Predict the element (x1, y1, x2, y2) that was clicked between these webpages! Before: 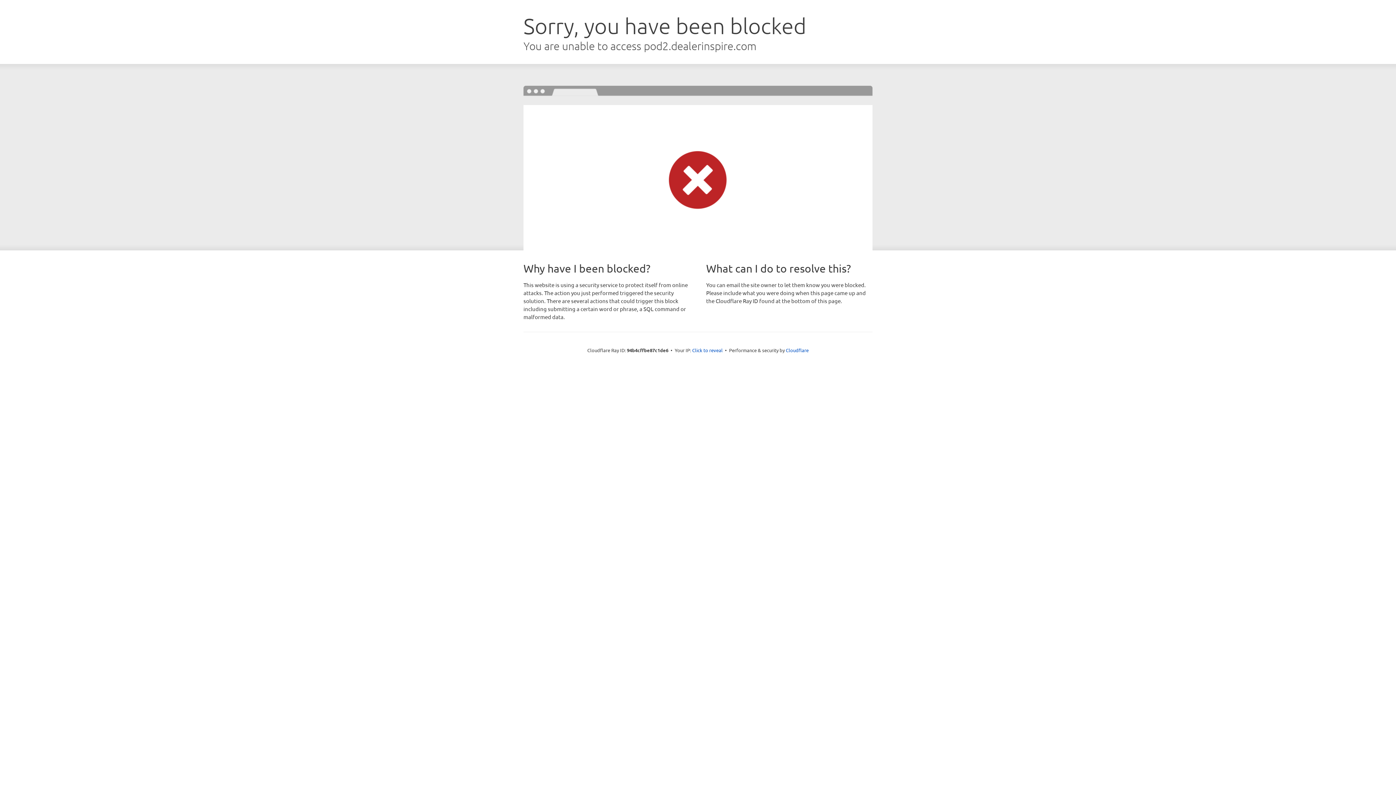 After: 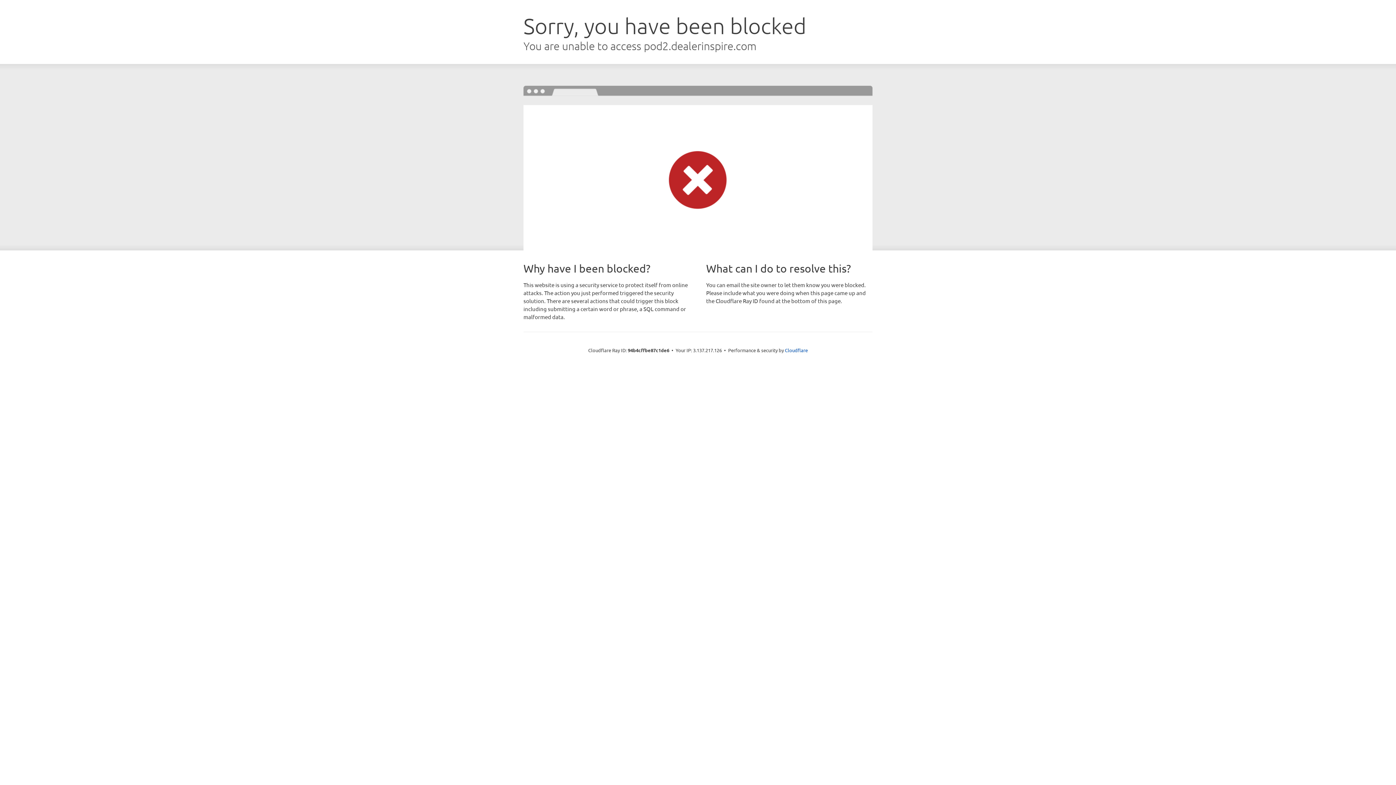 Action: label: Click to reveal bbox: (692, 346, 722, 353)